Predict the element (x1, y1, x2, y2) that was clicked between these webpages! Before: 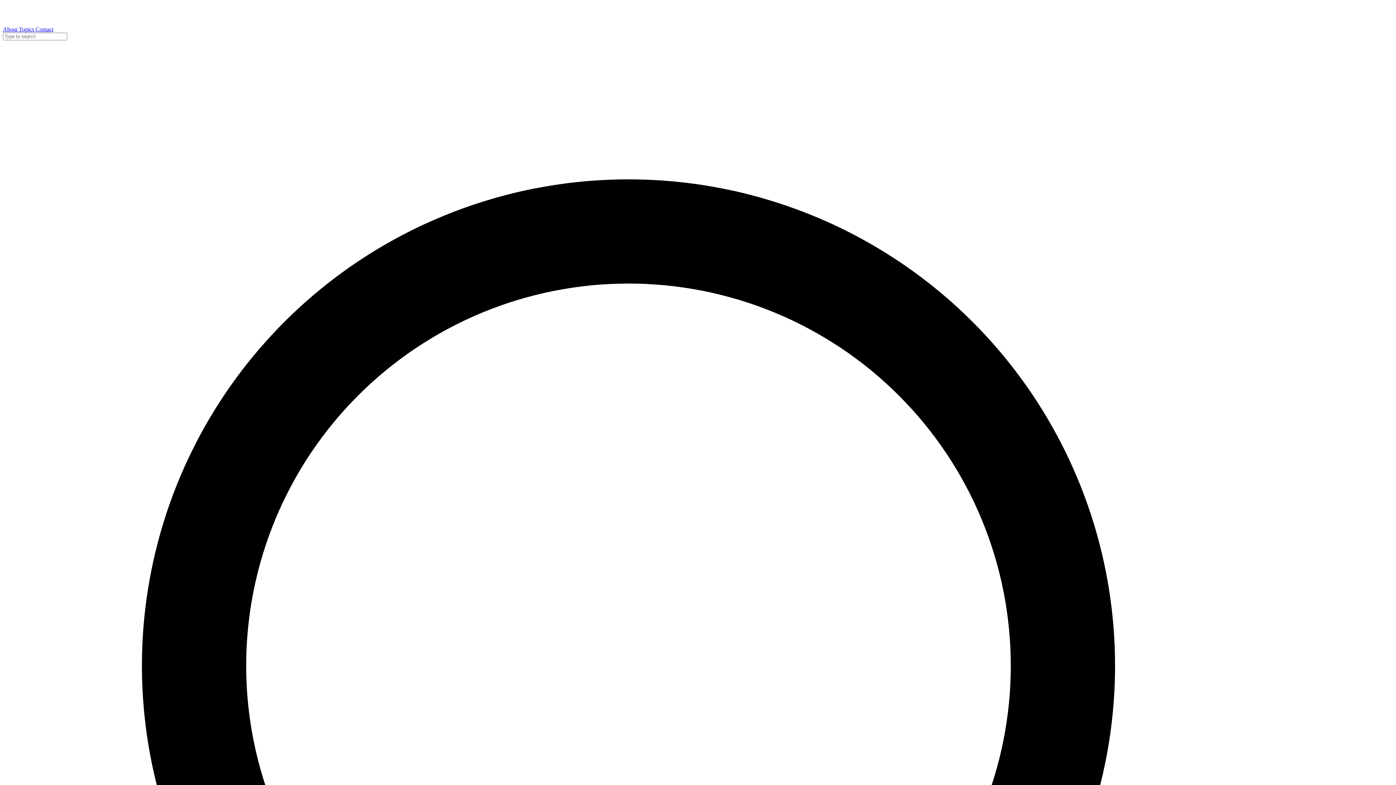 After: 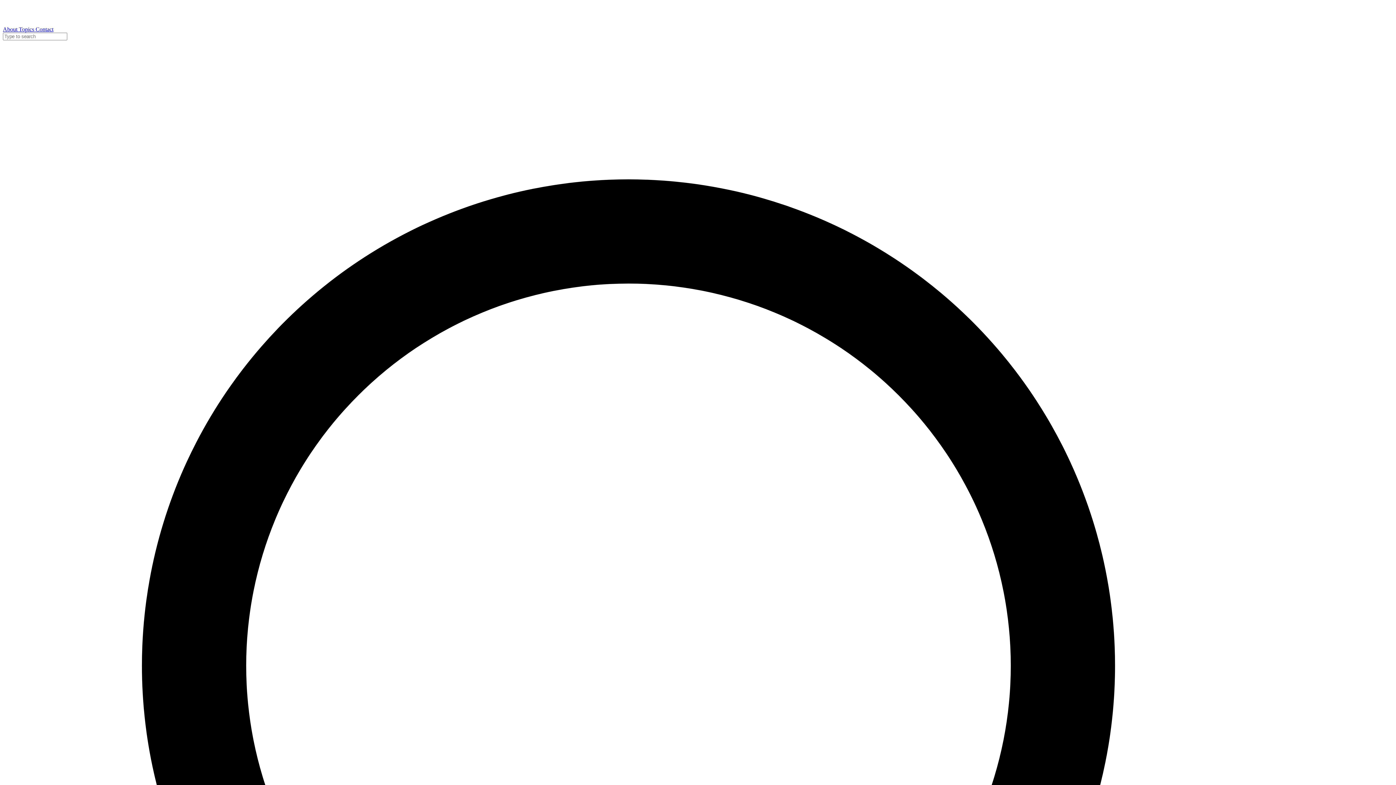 Action: bbox: (2, 2, 1393, 26)